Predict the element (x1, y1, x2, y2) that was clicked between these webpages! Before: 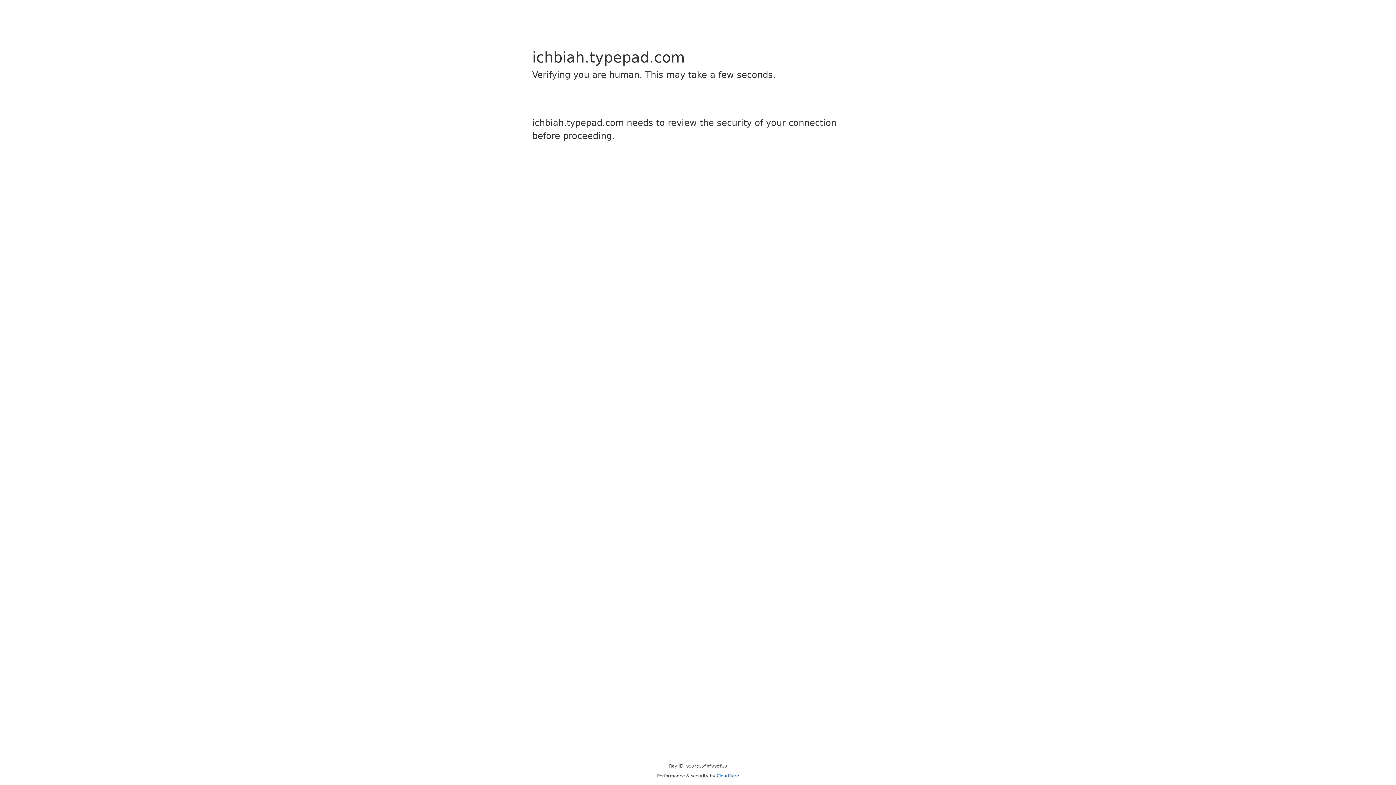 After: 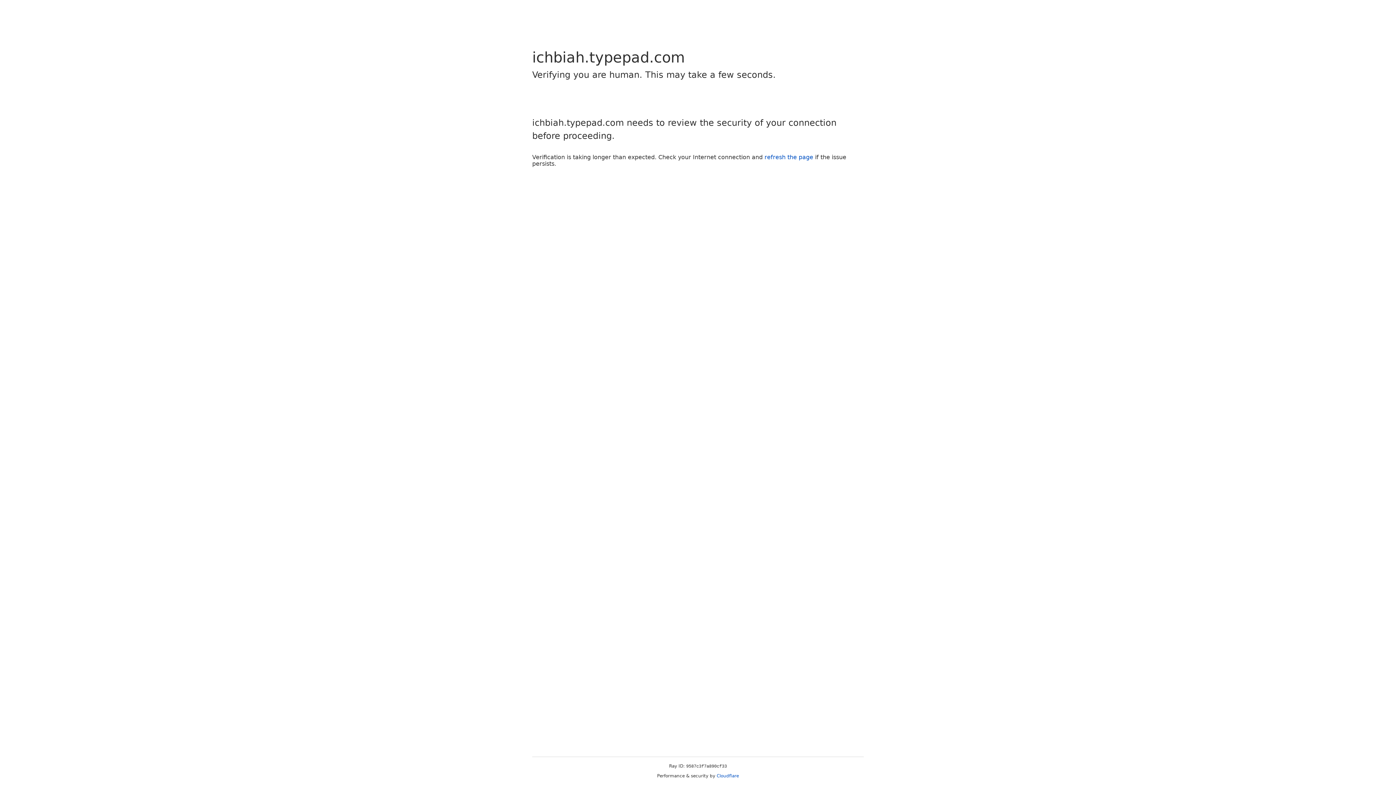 Action: bbox: (716, 773, 739, 778) label: Cloudflare